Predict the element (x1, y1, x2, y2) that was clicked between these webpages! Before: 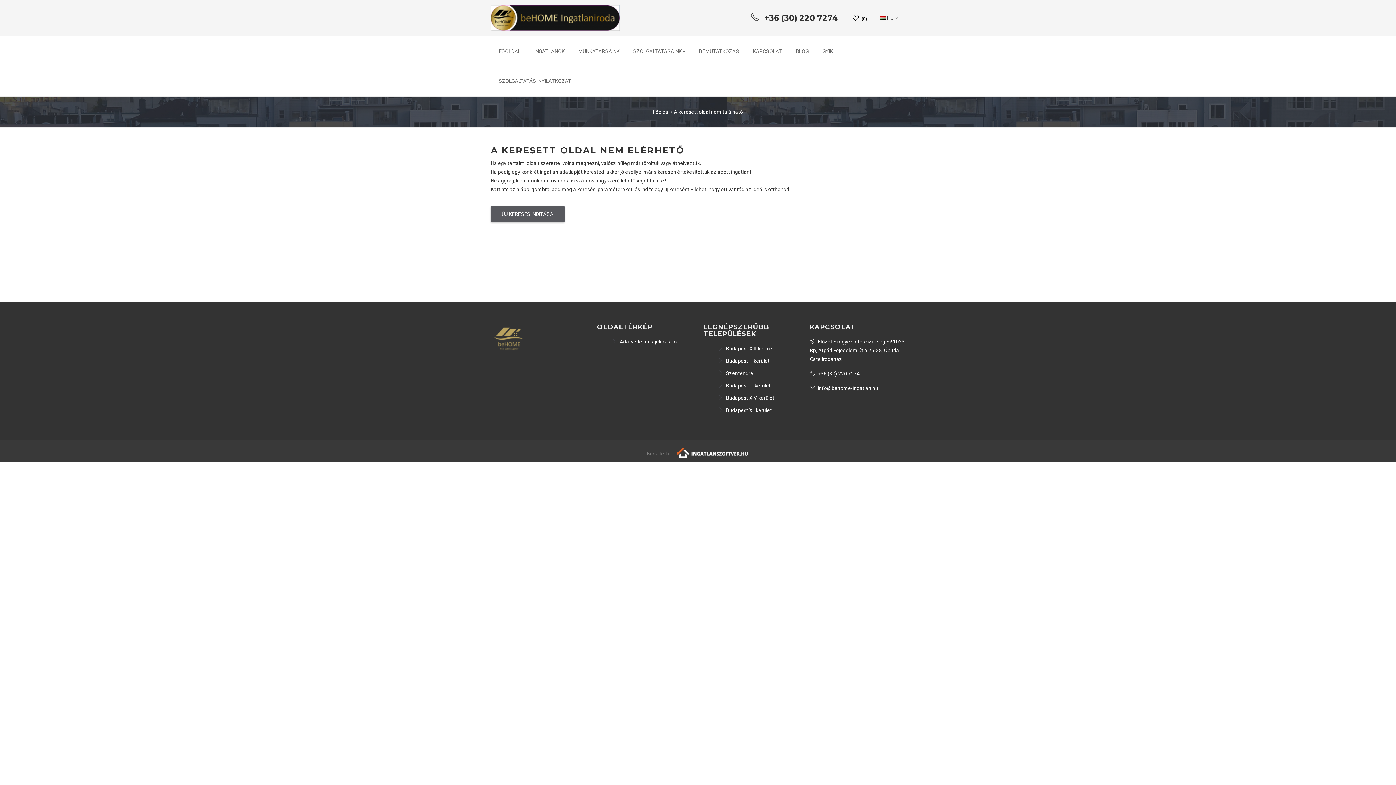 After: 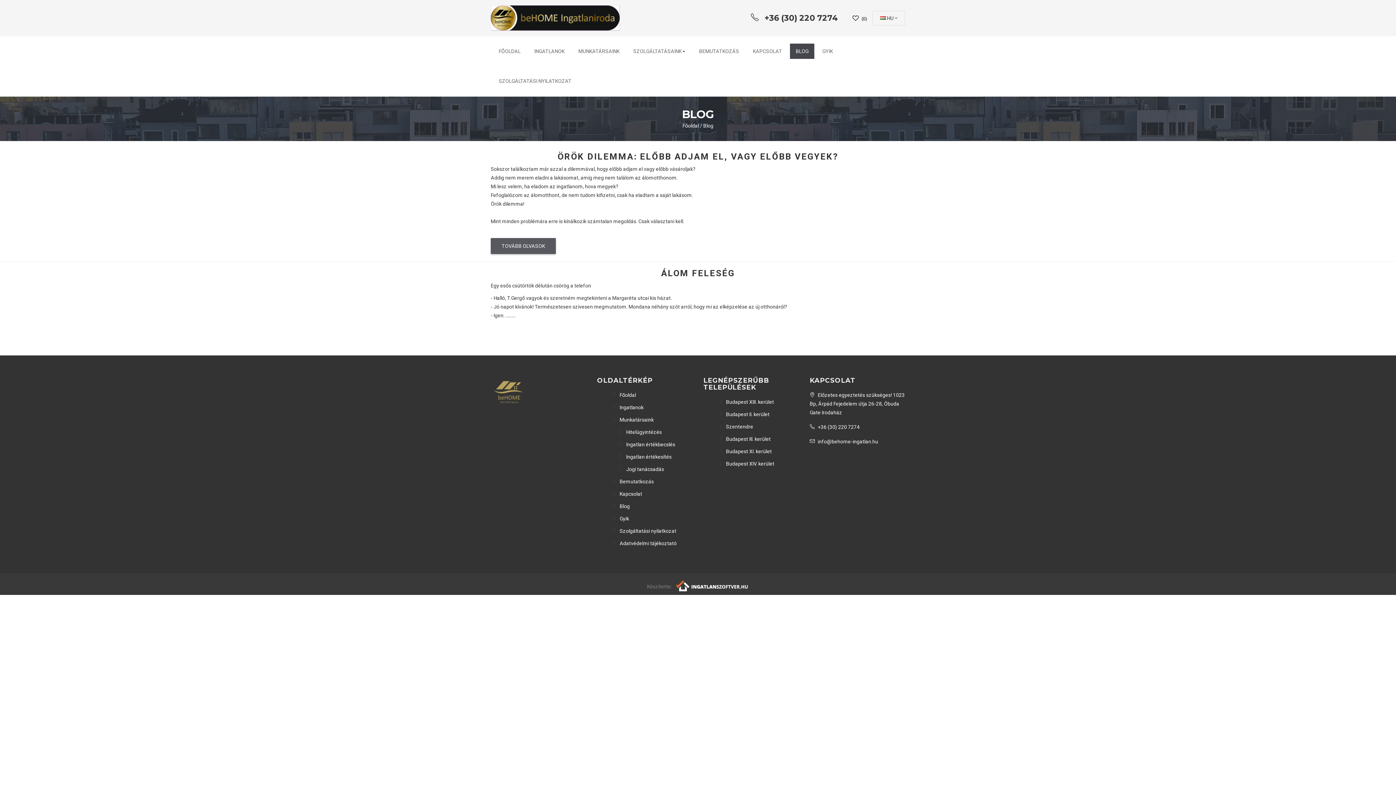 Action: bbox: (790, 43, 814, 58) label: BLOG